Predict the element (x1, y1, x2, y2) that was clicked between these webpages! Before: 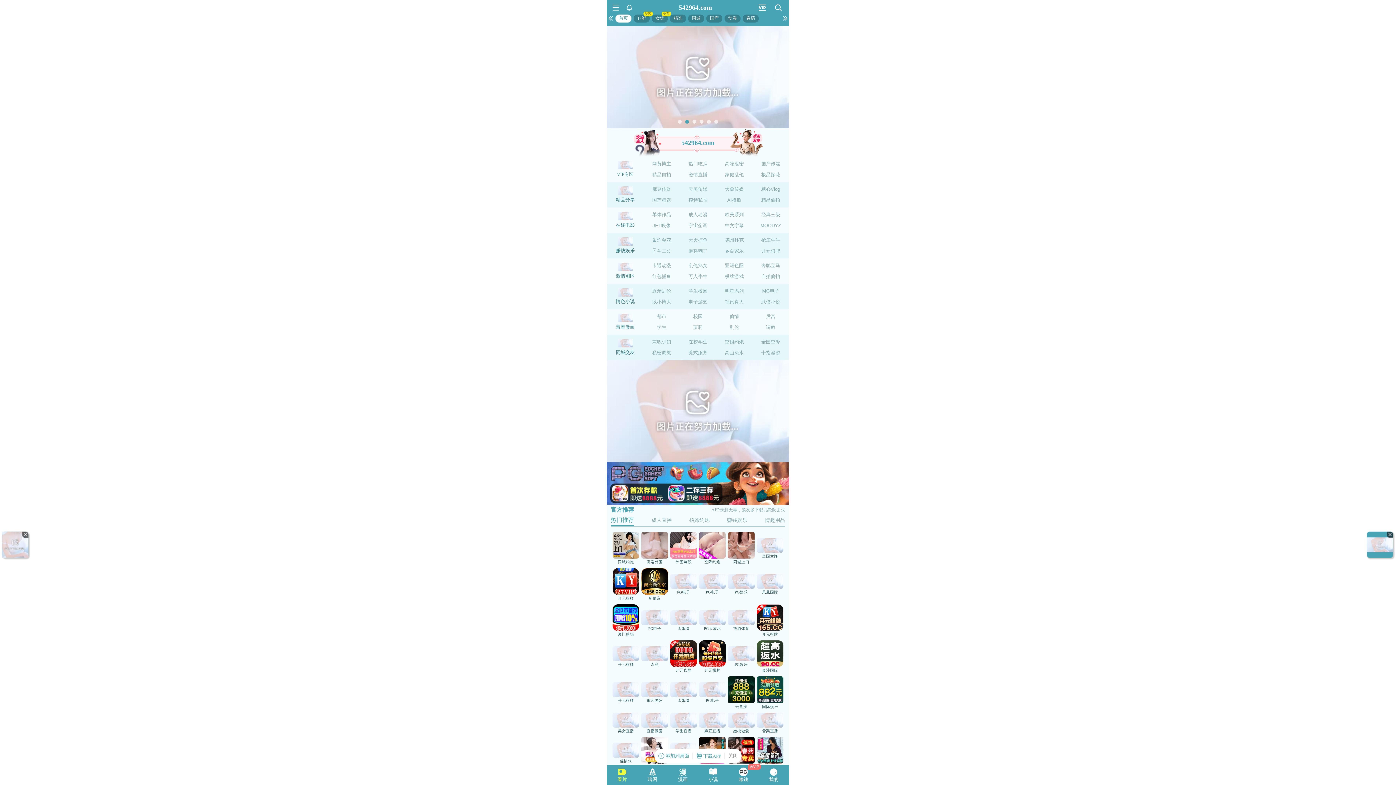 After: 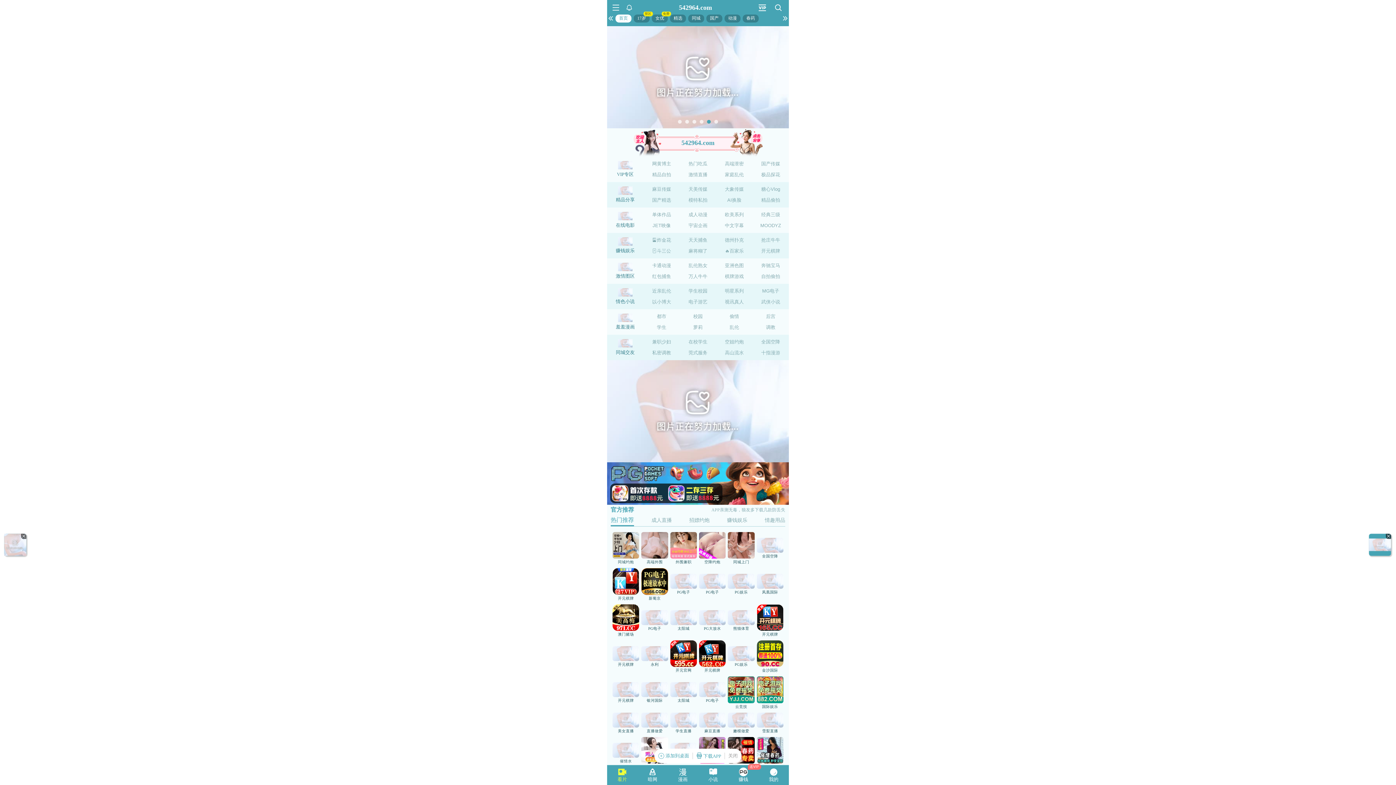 Action: bbox: (698, 118, 705, 125) label: 4